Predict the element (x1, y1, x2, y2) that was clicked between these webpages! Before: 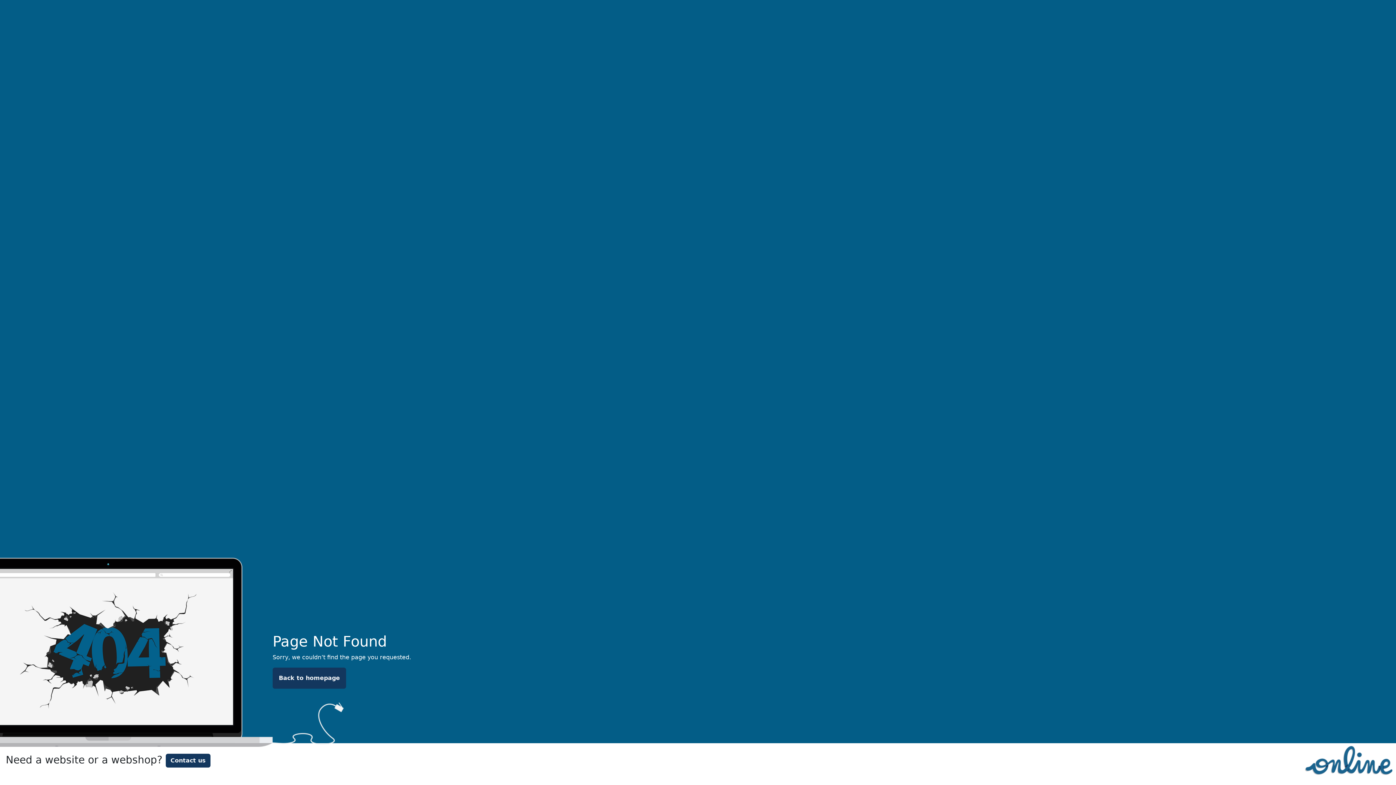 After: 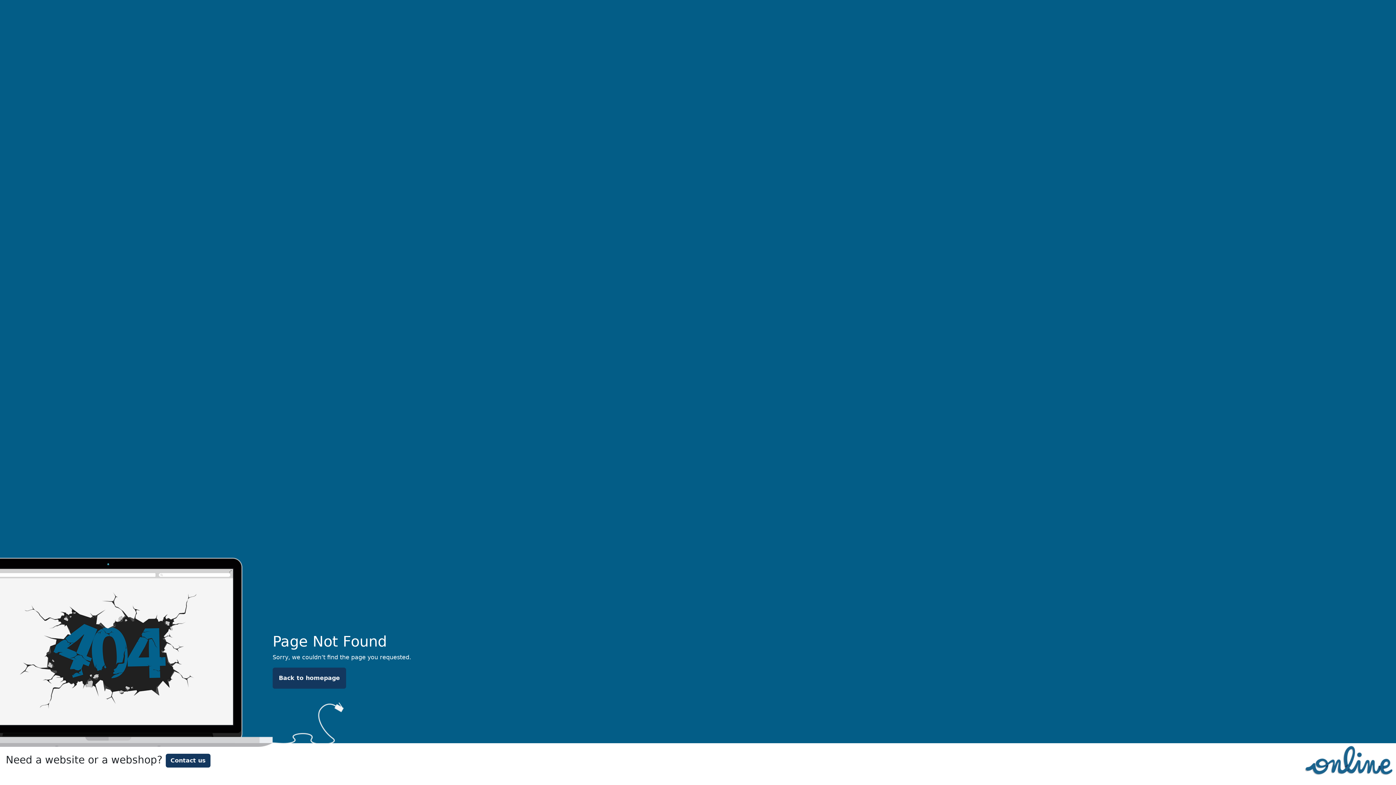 Action: bbox: (1301, 756, 1396, 763)